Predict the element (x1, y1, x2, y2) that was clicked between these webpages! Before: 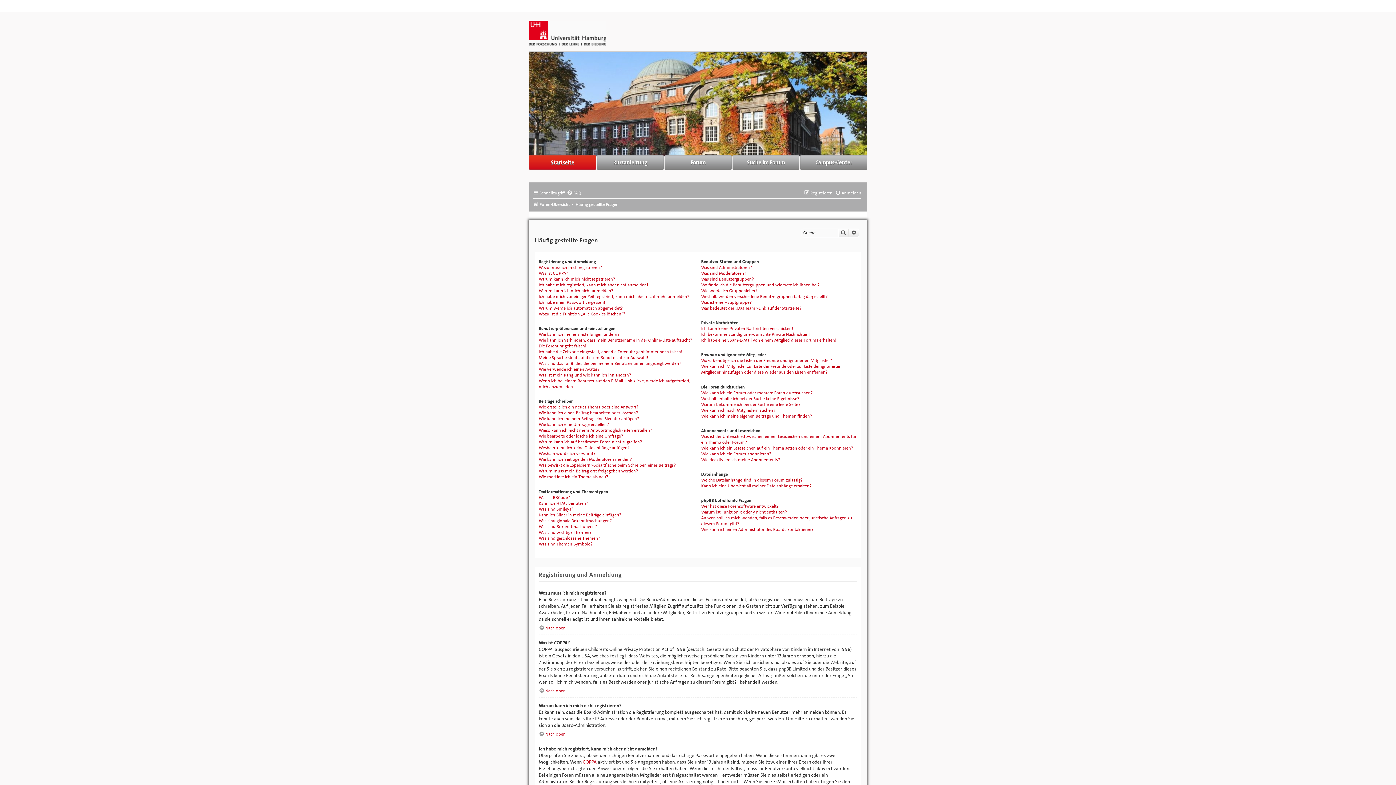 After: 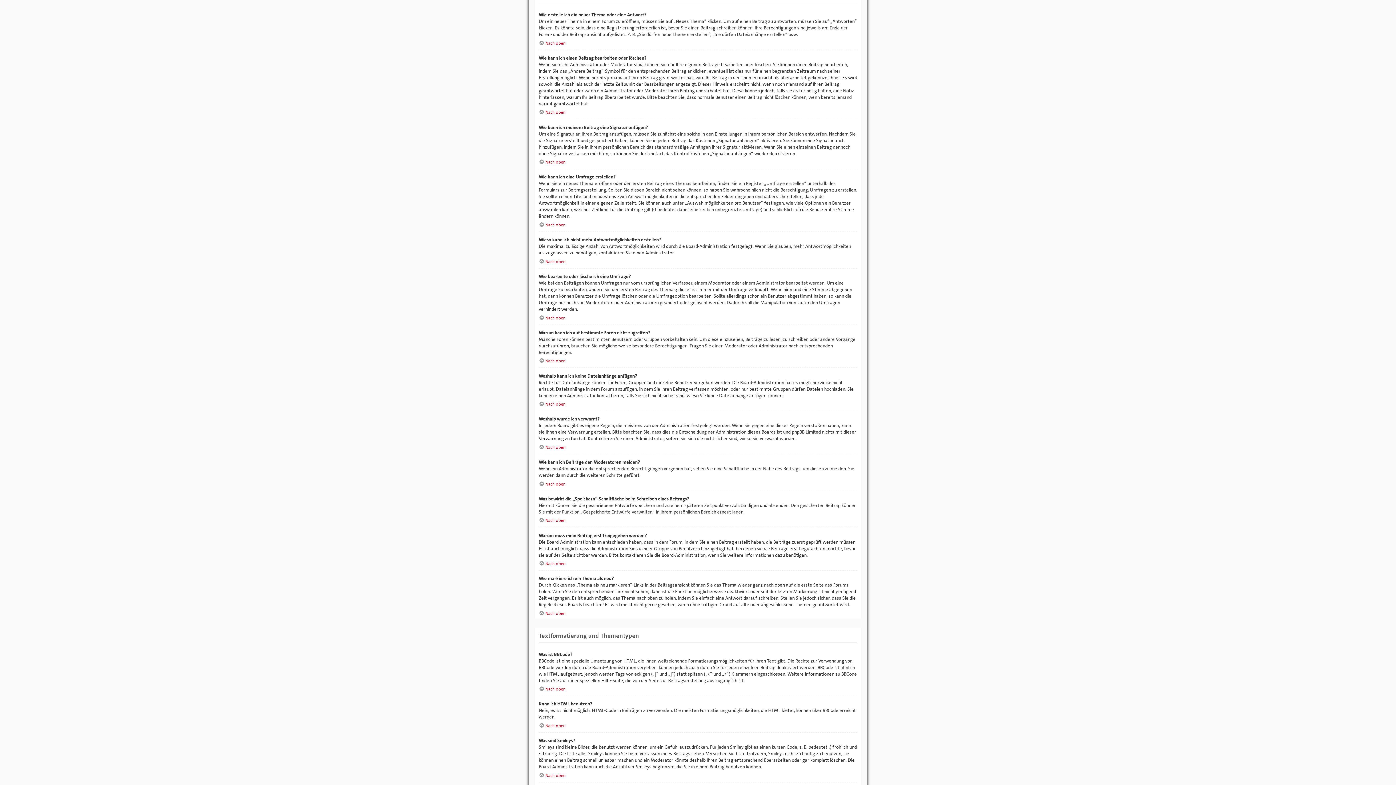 Action: bbox: (538, 404, 638, 410) label: Wie erstelle ich ein neues Thema oder eine Antwort?